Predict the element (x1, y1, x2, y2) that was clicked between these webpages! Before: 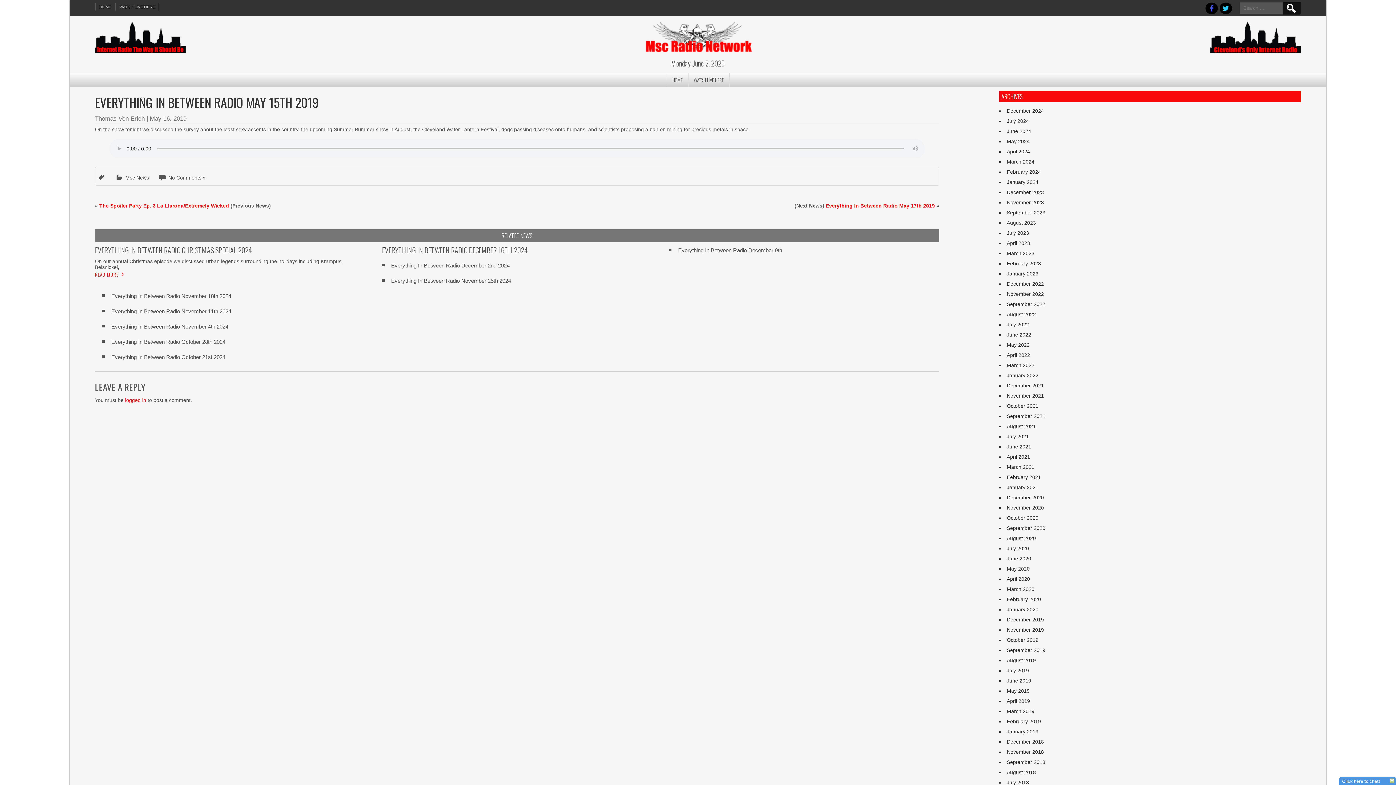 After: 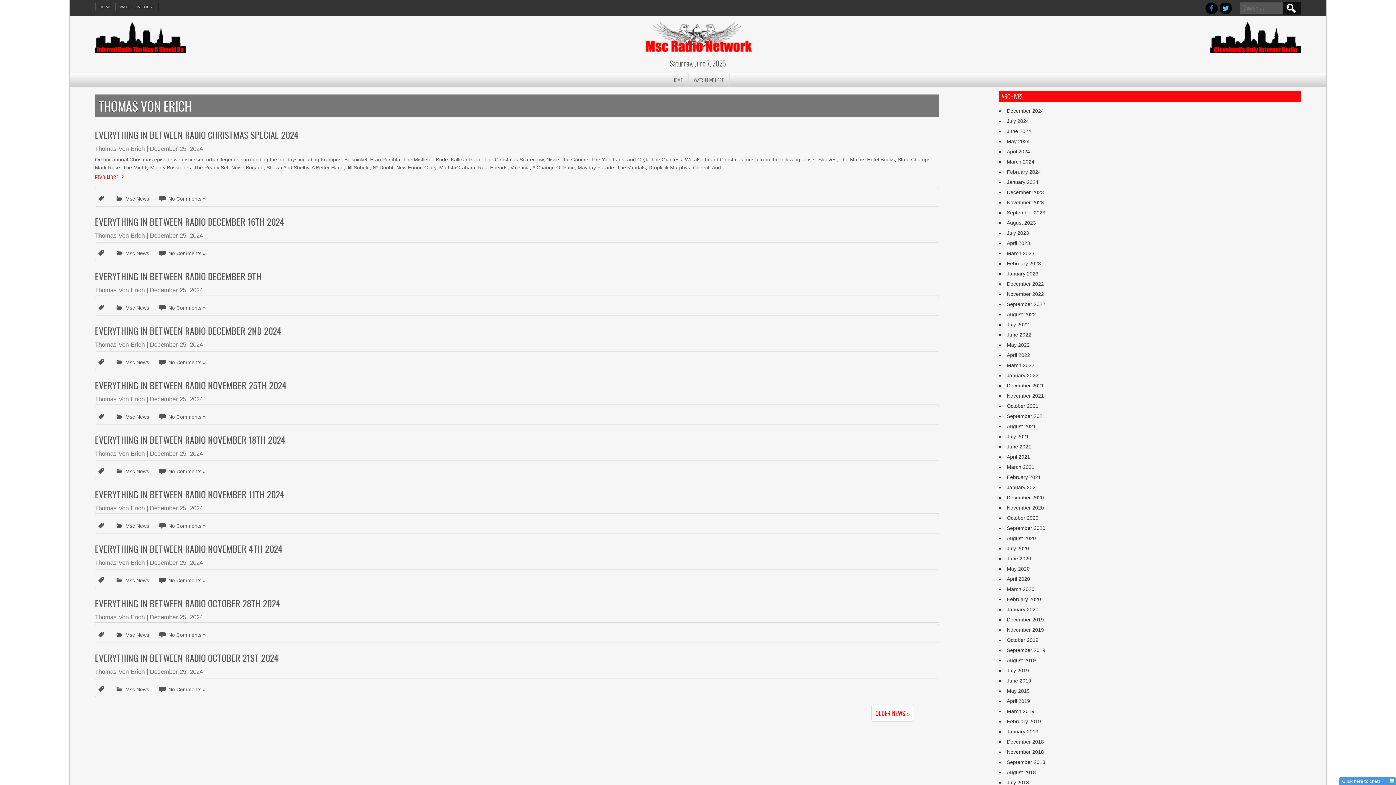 Action: label: Thomas Von Erich bbox: (94, 115, 144, 122)